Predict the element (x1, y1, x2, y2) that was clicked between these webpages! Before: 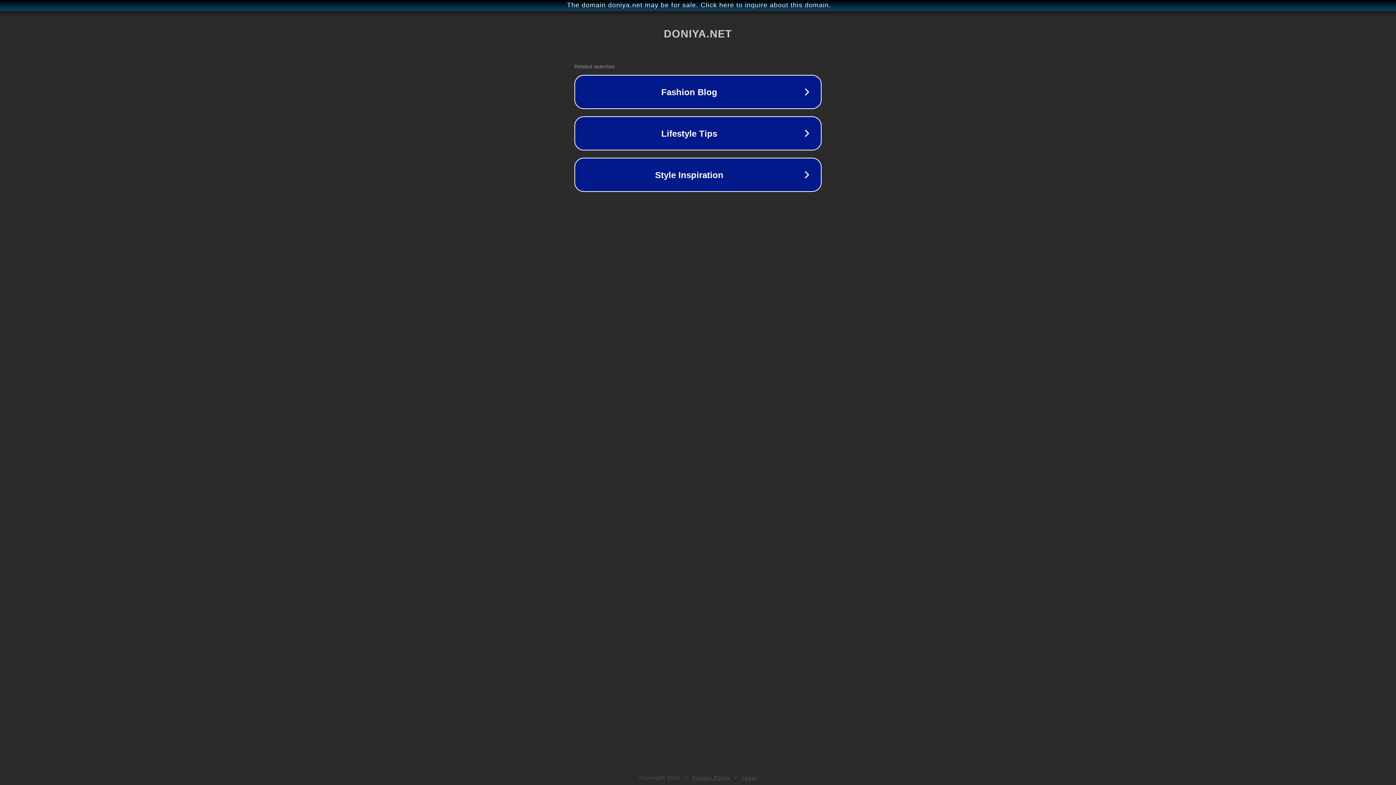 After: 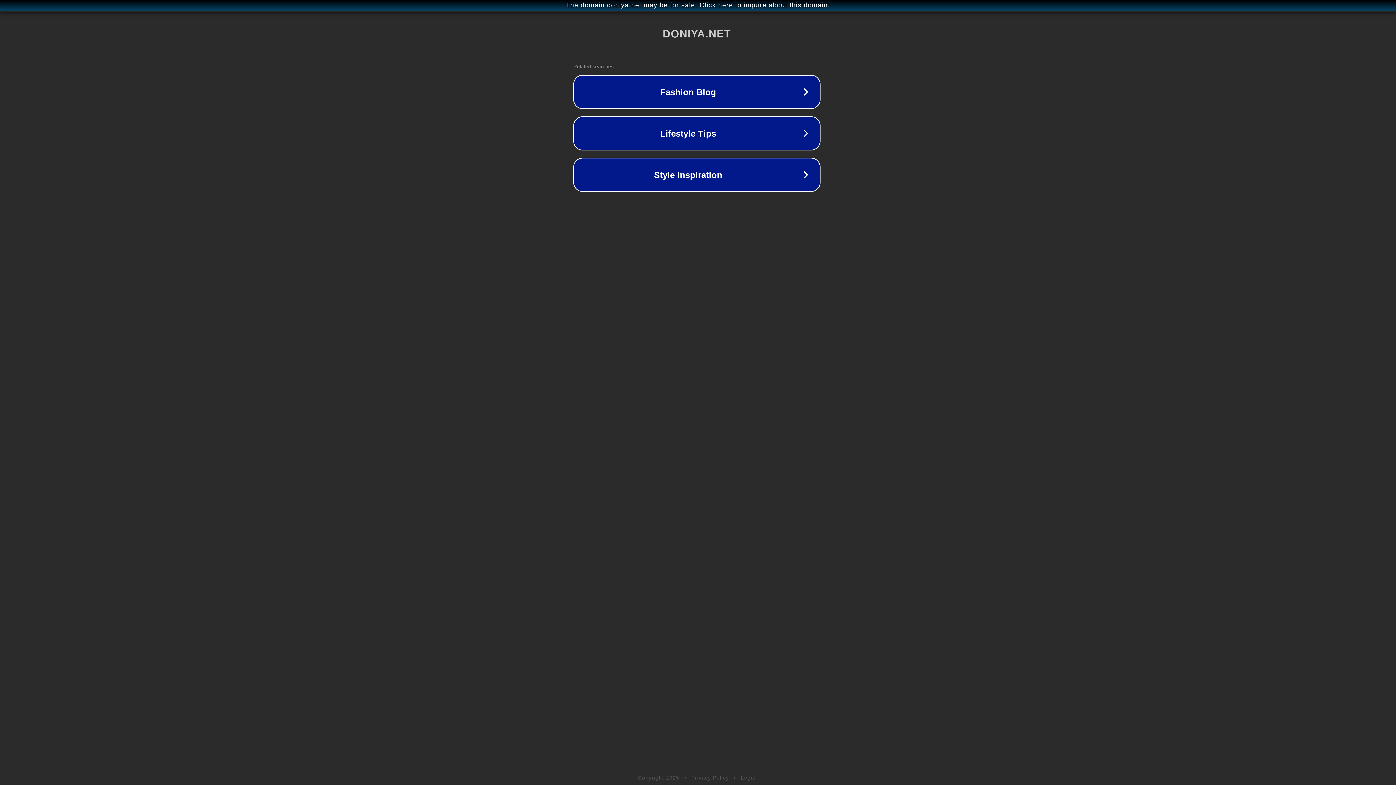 Action: bbox: (1, 1, 1397, 9) label: The domain doniya.net may be for sale. Click here to inquire about this domain.